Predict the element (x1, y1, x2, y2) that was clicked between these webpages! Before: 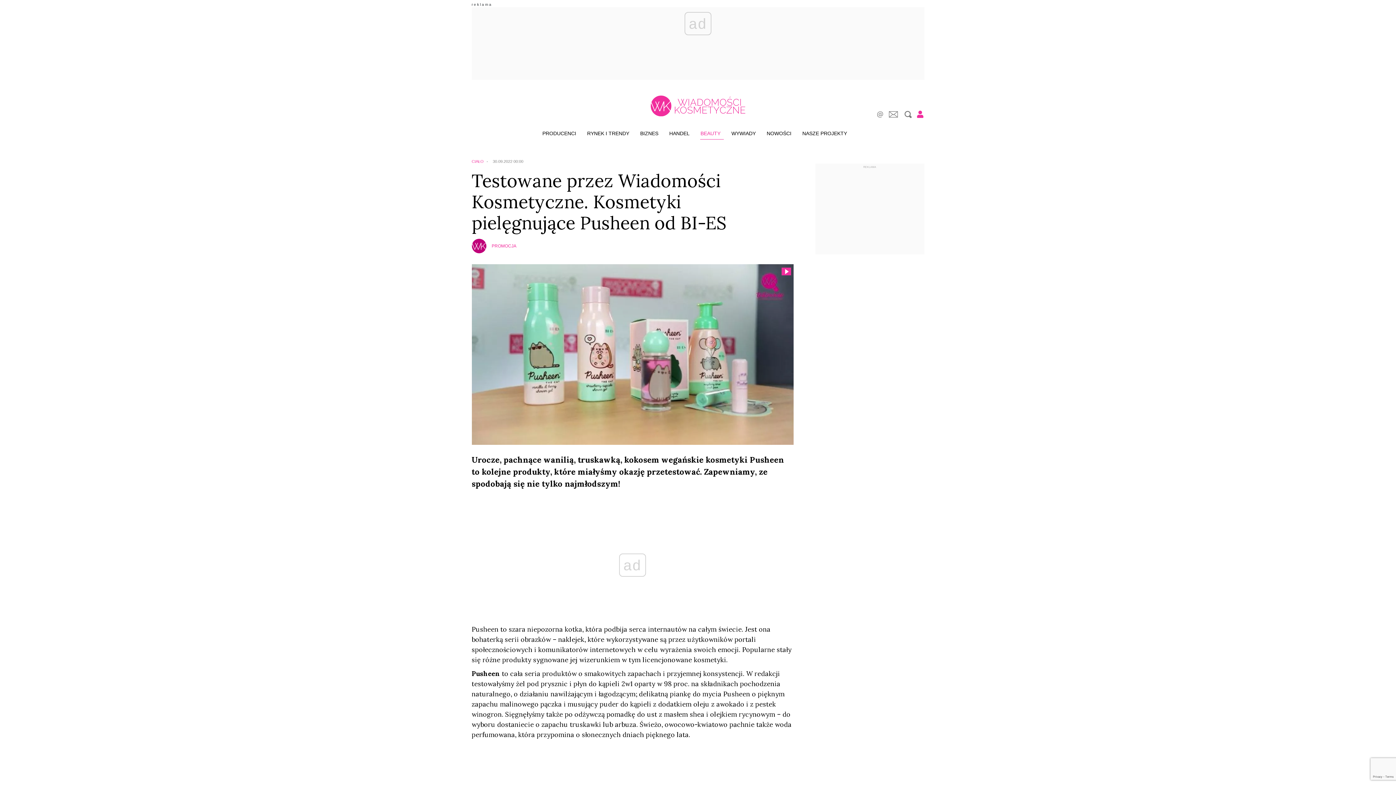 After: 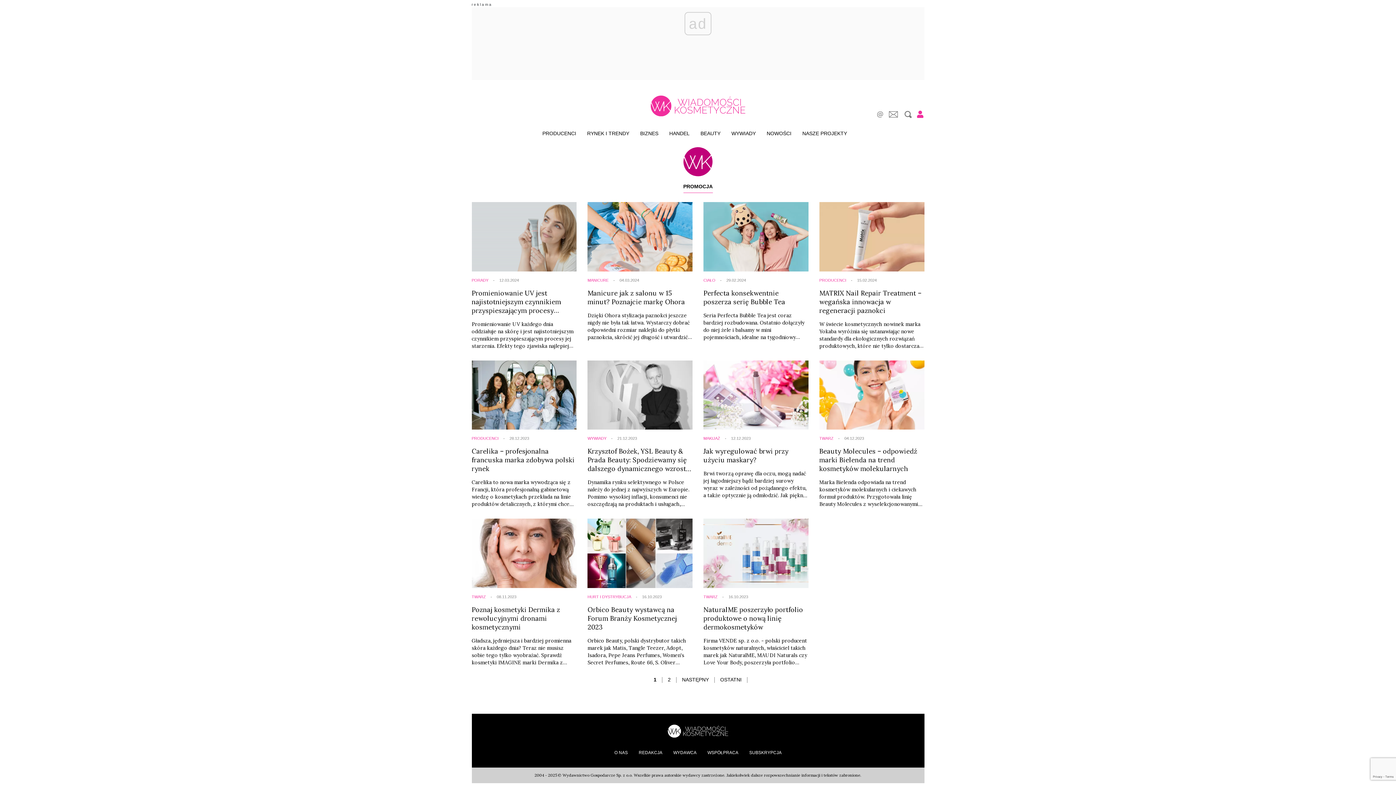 Action: label: PROMOCJA bbox: (491, 242, 516, 250)